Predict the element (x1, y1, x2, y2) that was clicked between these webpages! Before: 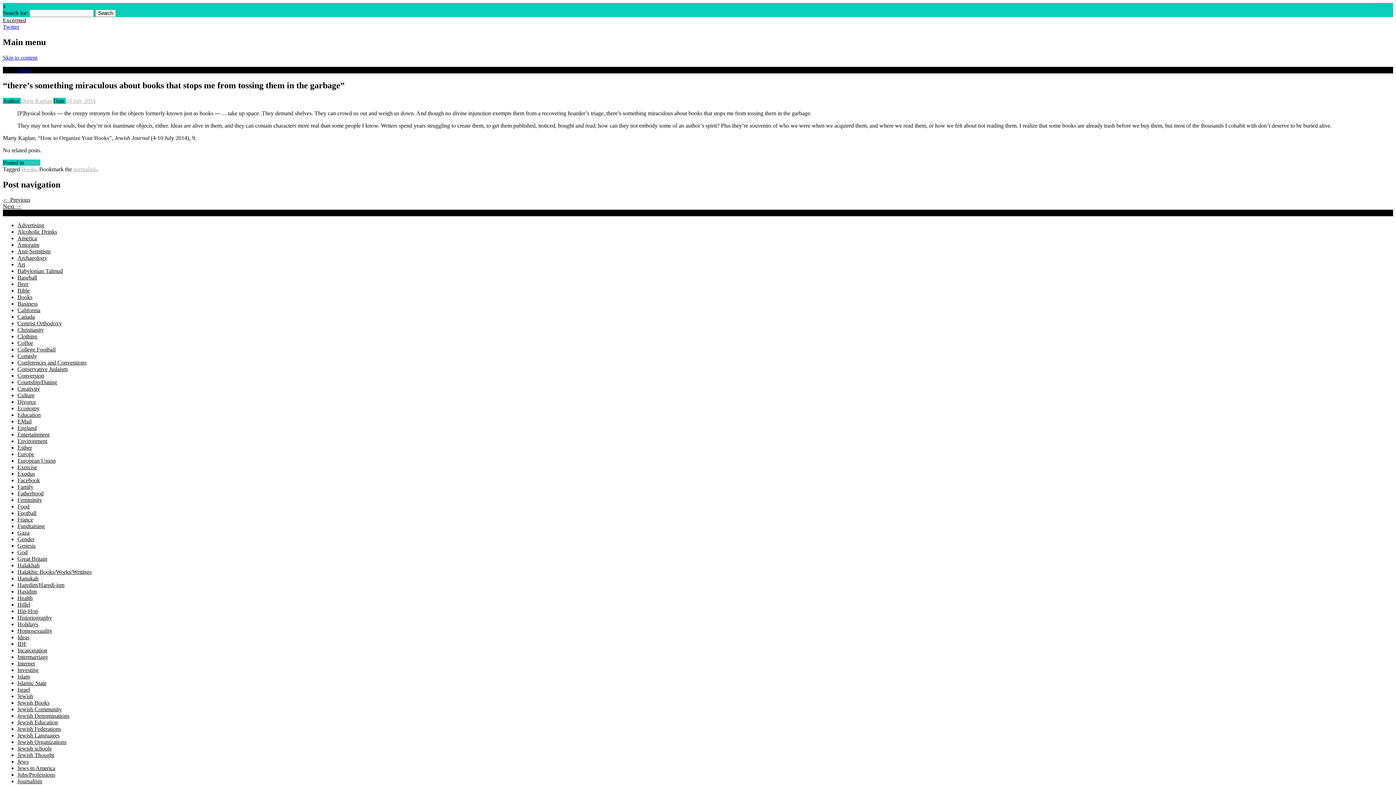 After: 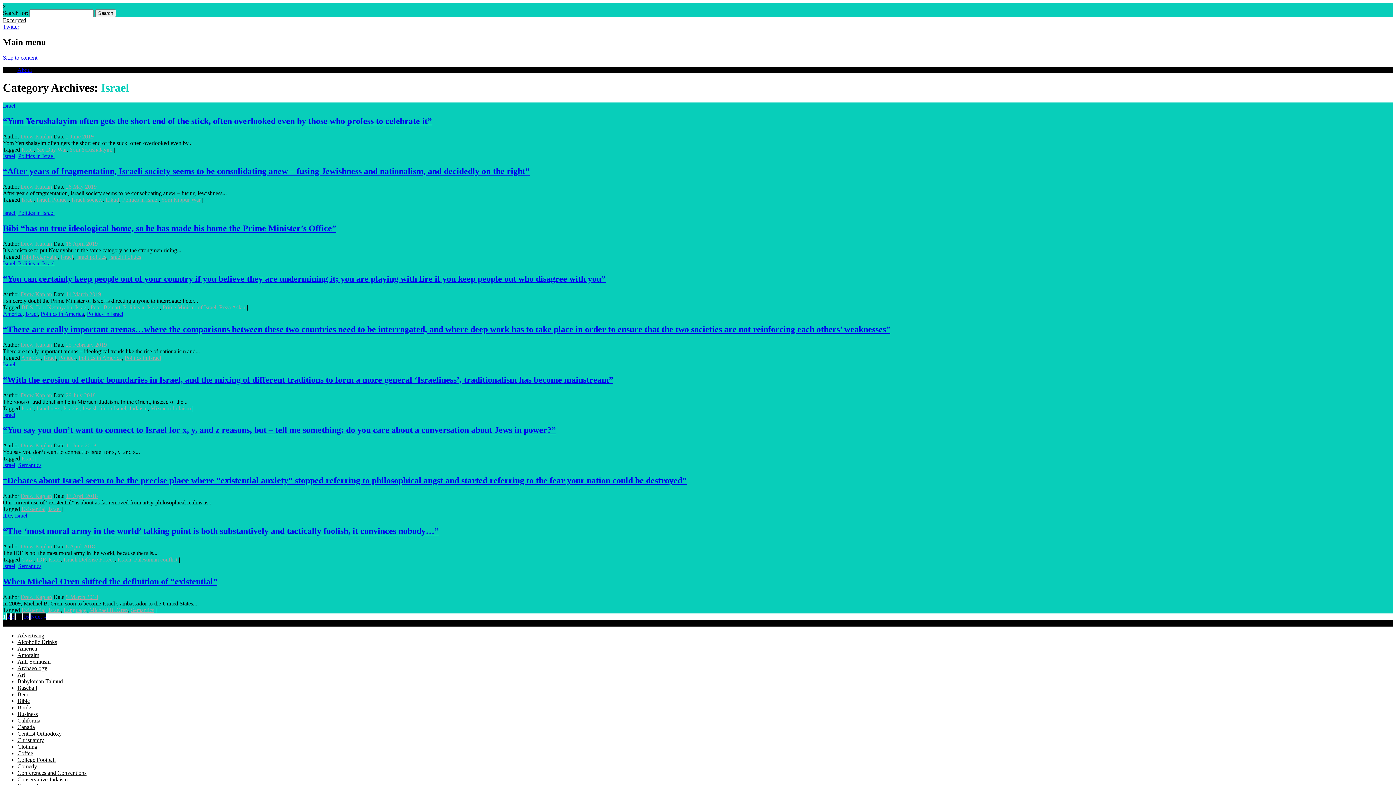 Action: label: Israel bbox: (17, 687, 29, 693)